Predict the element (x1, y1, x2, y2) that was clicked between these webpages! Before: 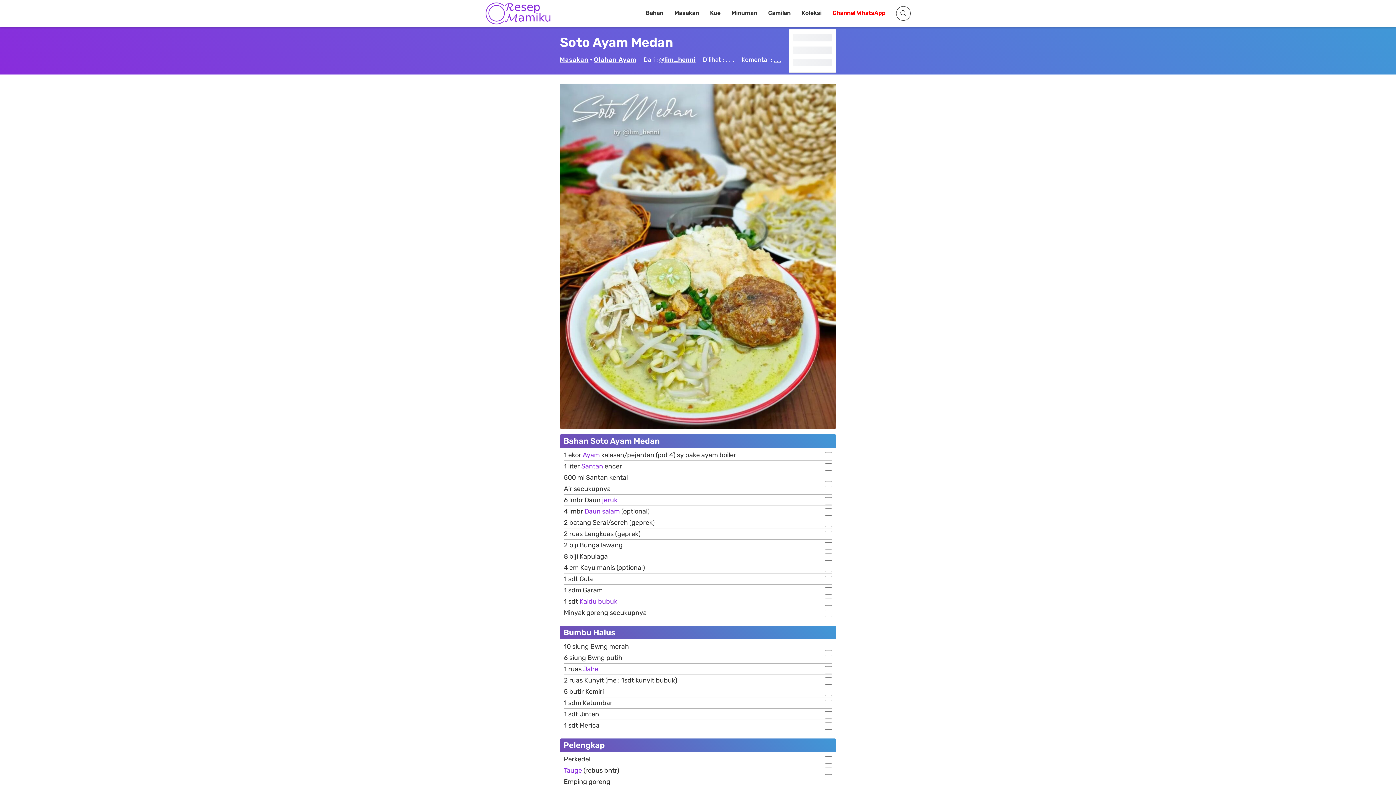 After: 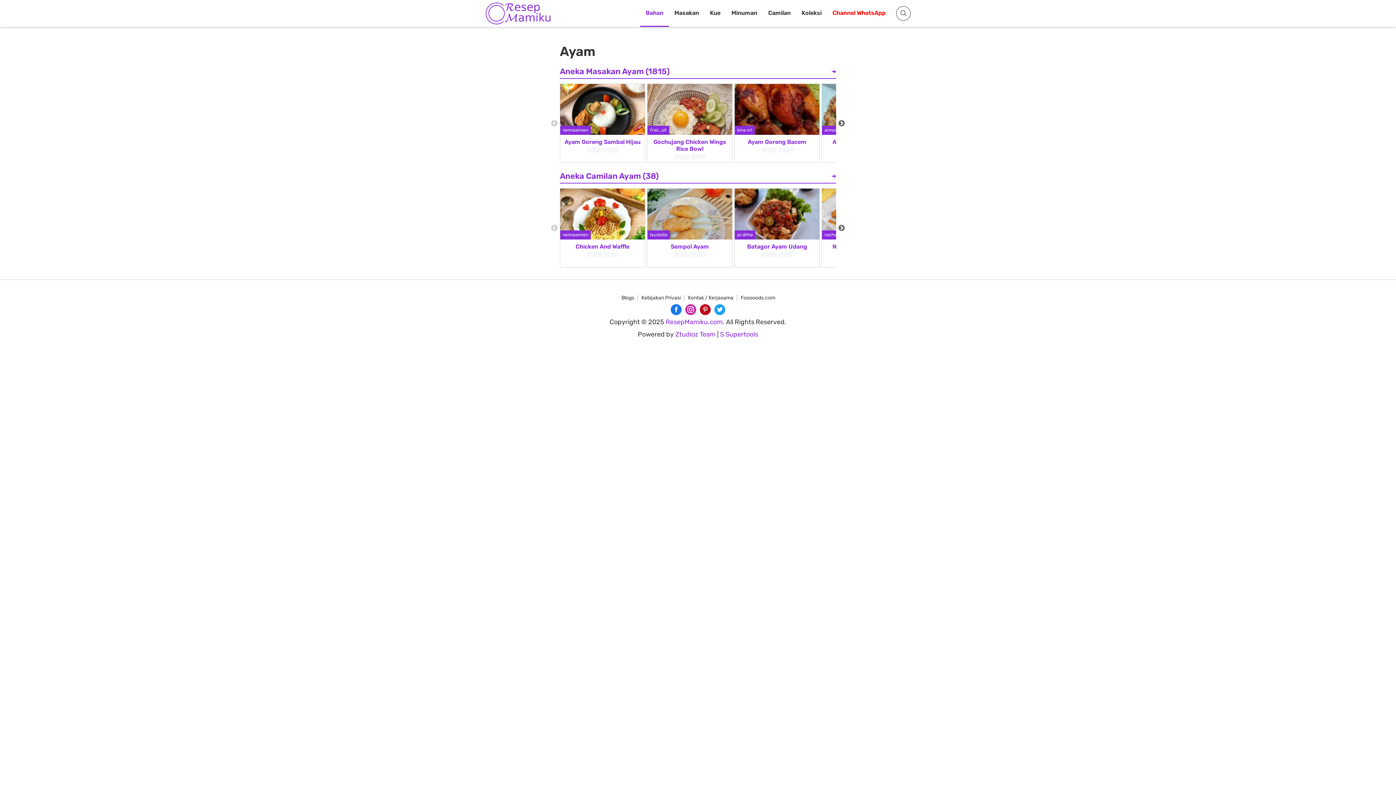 Action: bbox: (582, 451, 600, 459) label: Ayam